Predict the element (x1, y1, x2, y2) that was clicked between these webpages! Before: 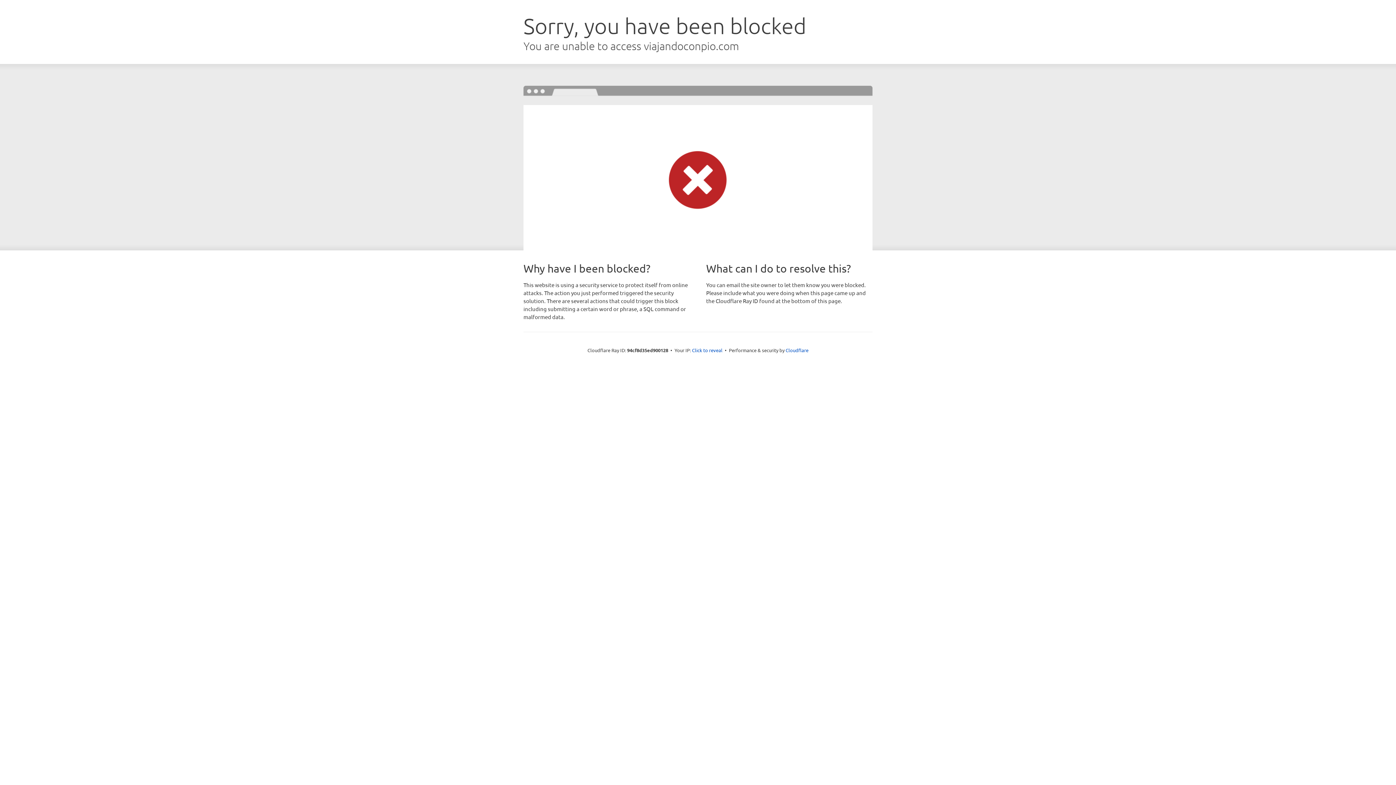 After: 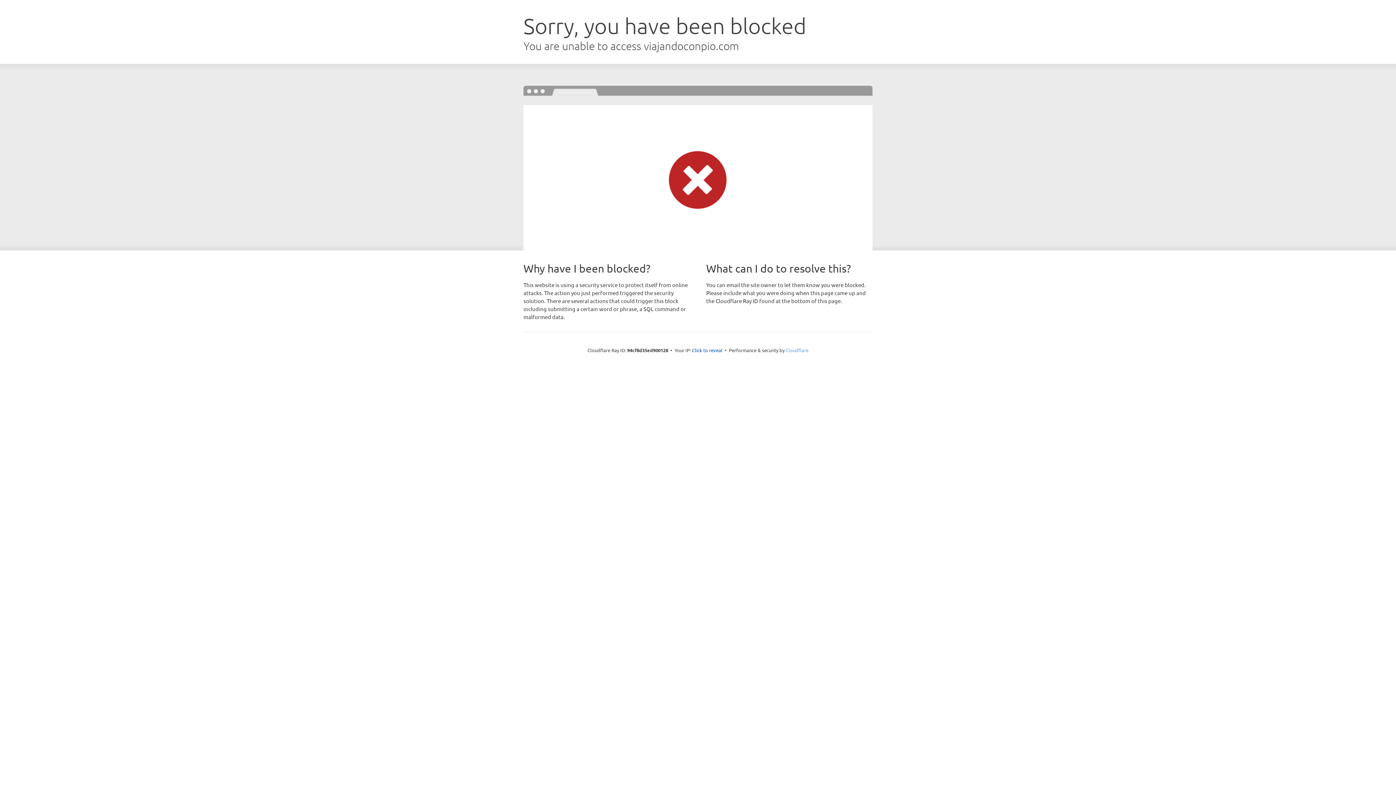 Action: label: Cloudflare bbox: (785, 347, 808, 353)